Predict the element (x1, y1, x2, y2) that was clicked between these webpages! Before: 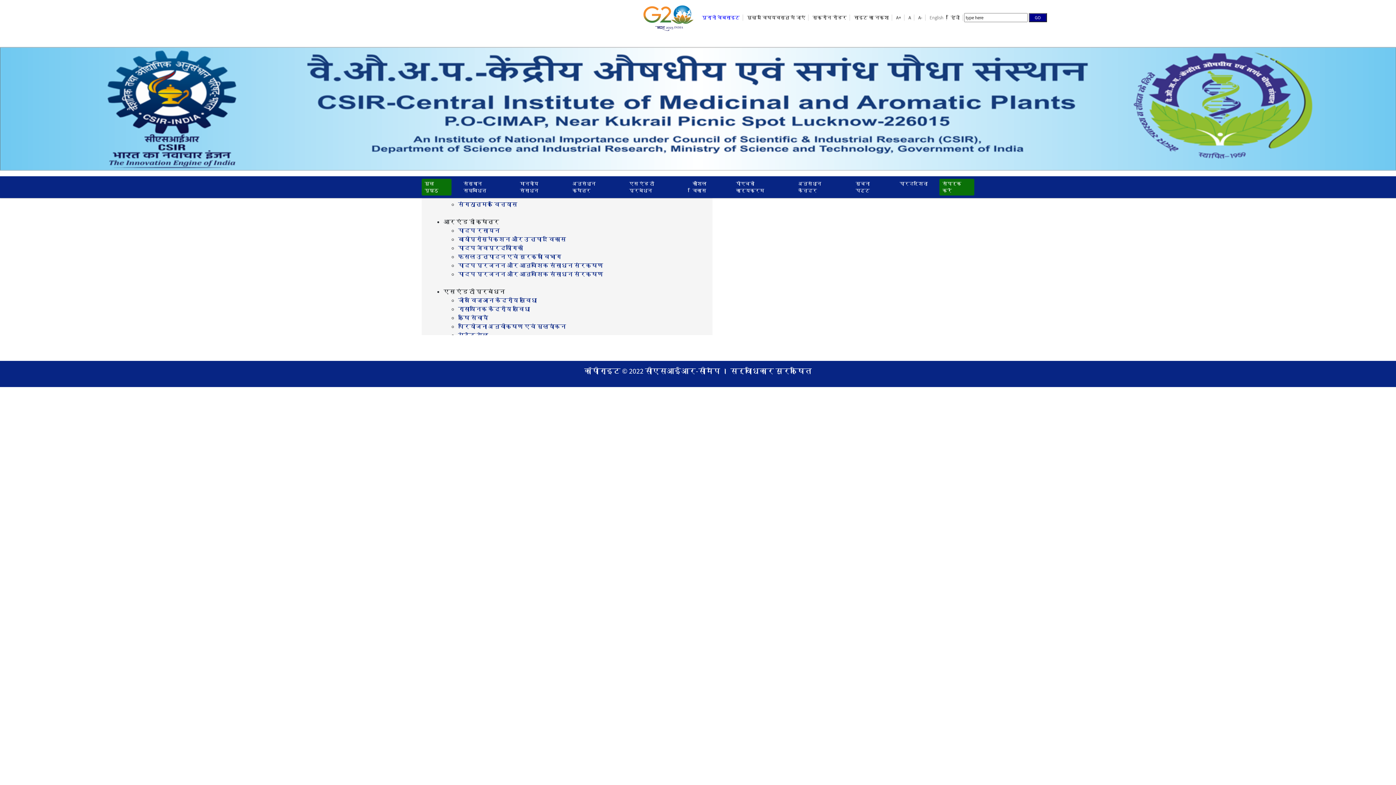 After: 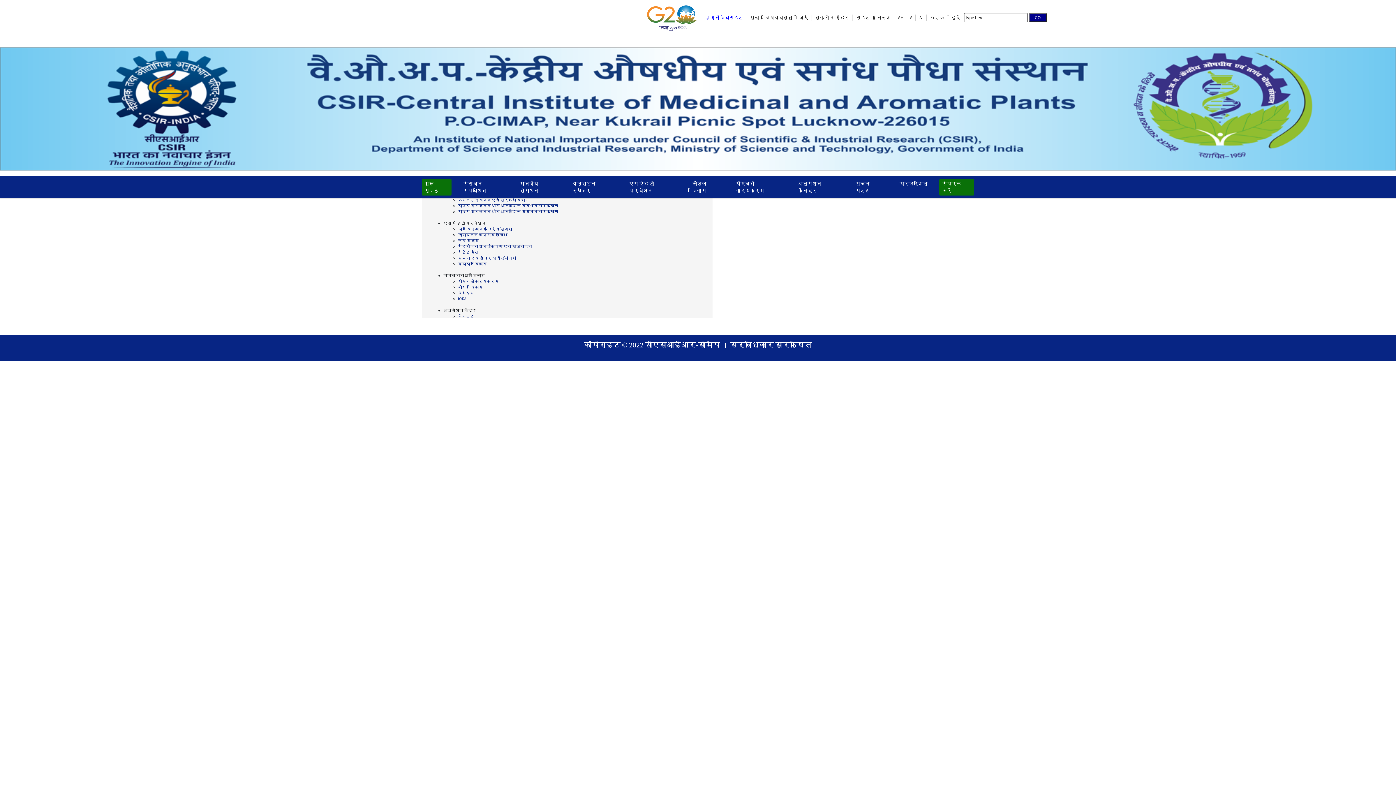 Action: label: A- bbox: (915, 14, 925, 20)